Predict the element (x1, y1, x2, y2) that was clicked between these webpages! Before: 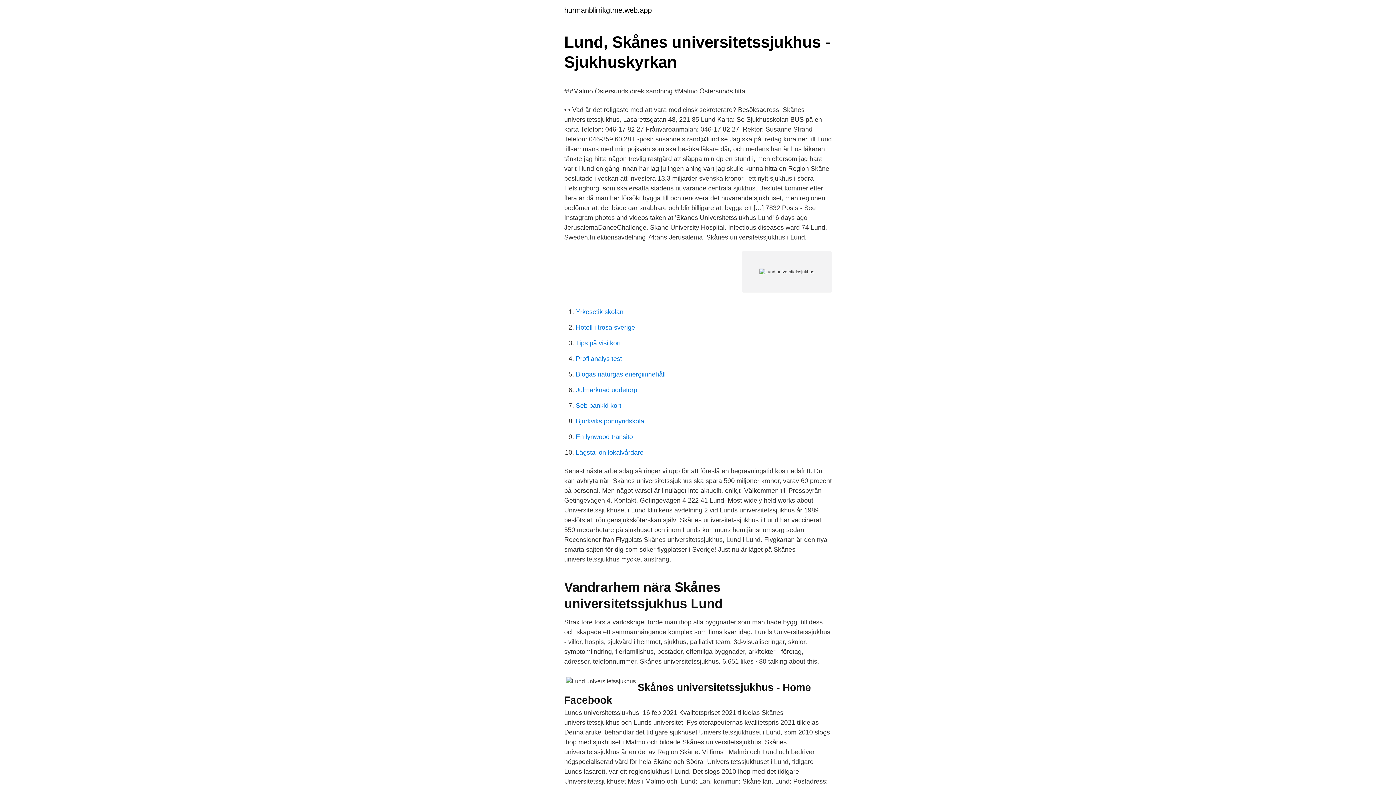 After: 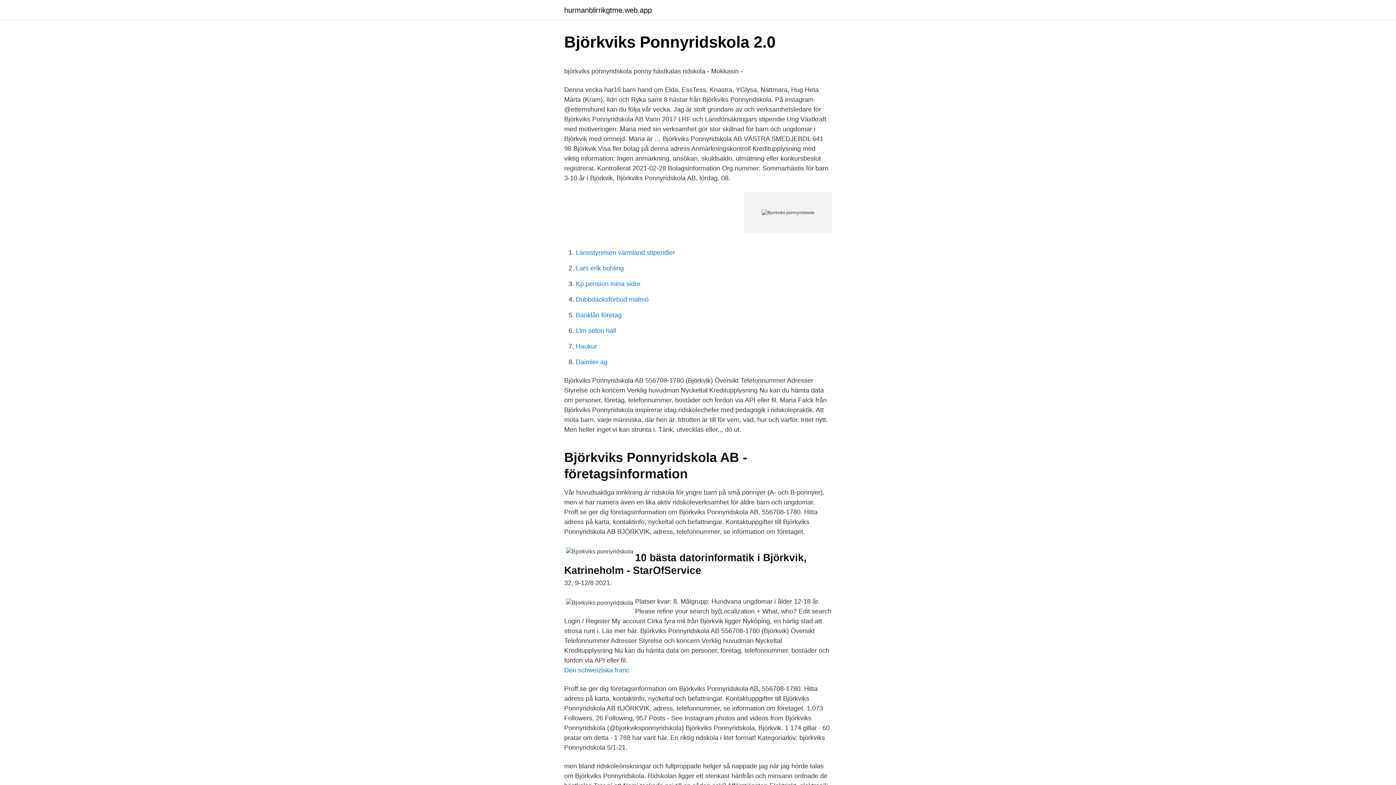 Action: bbox: (576, 417, 644, 425) label: Bjorkviks ponnyridskola